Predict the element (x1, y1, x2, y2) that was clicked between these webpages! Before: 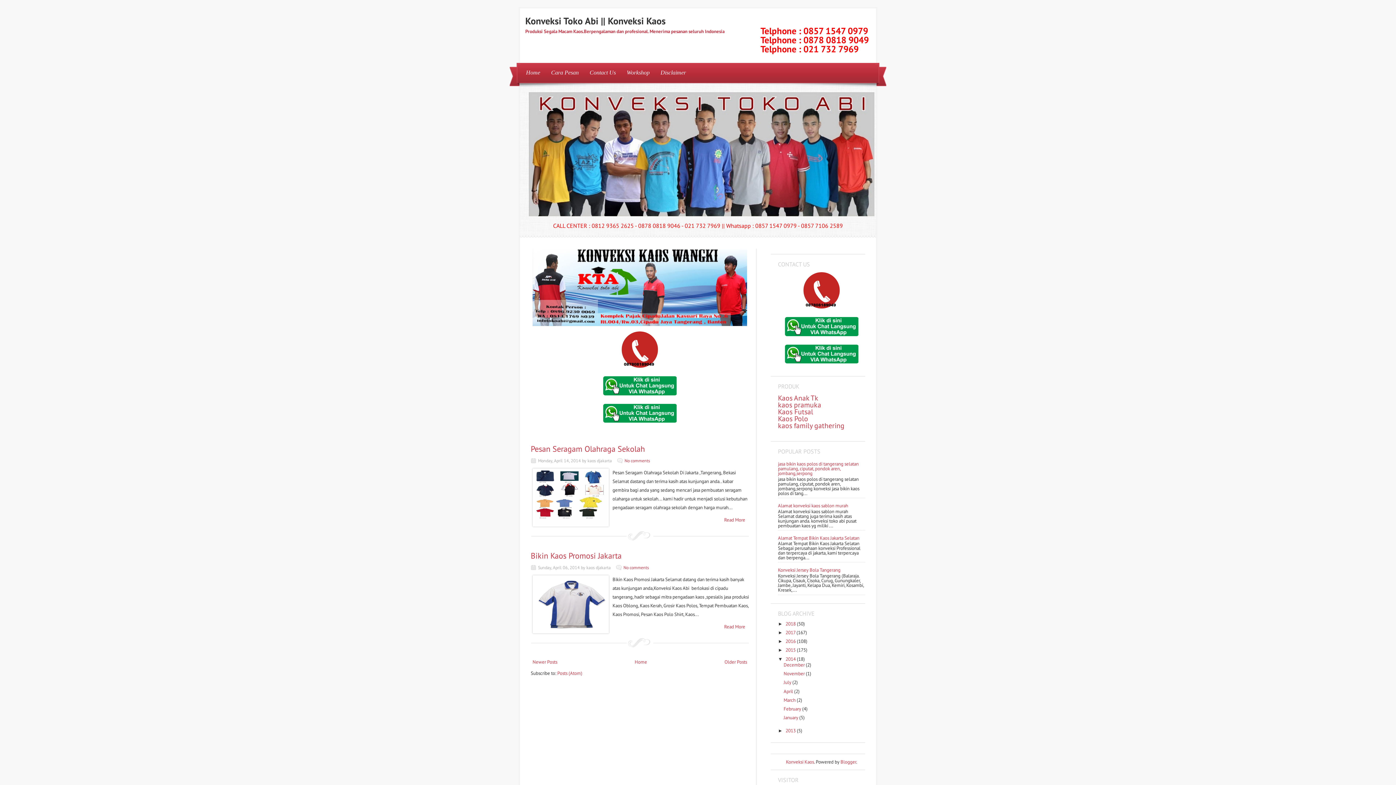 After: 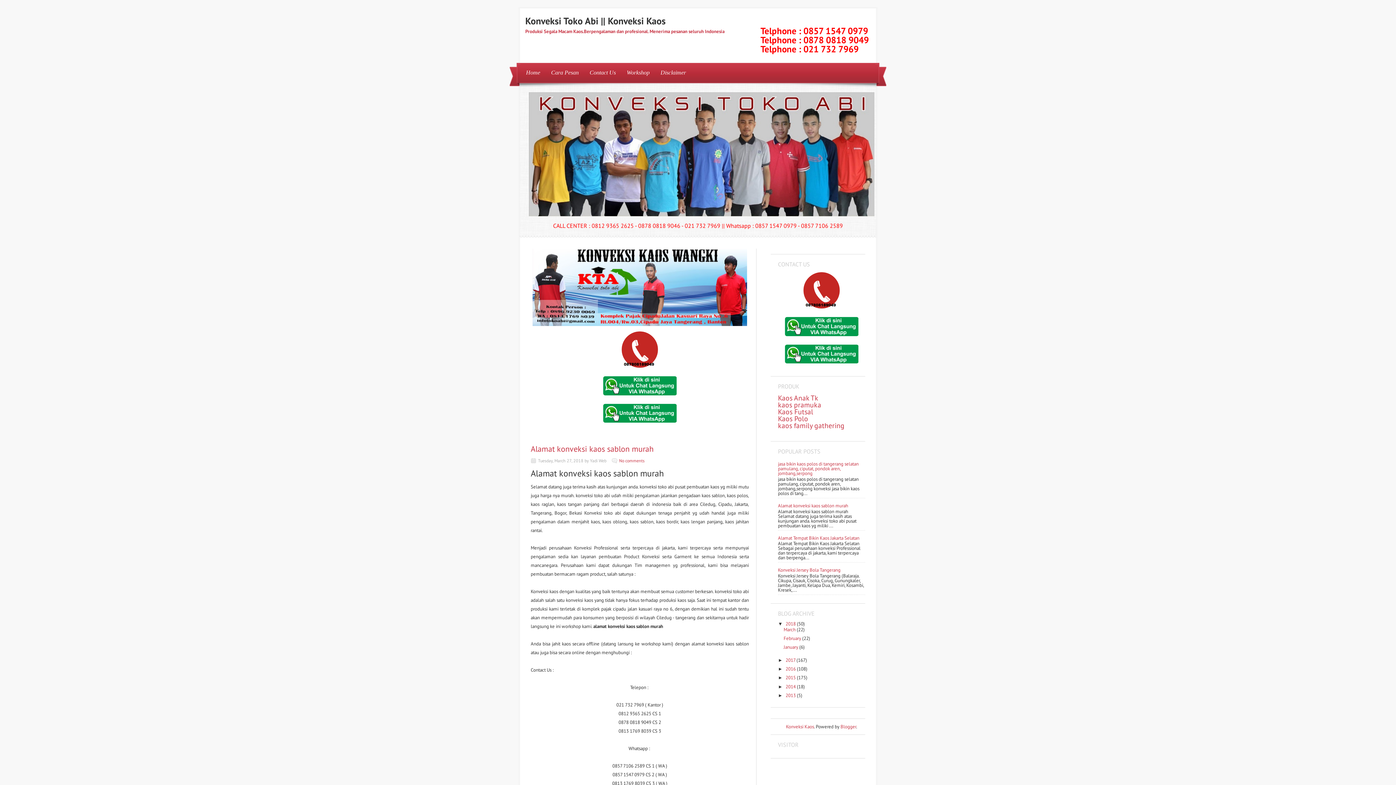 Action: bbox: (778, 502, 848, 509) label: Alamat konveksi kaos sablon murah